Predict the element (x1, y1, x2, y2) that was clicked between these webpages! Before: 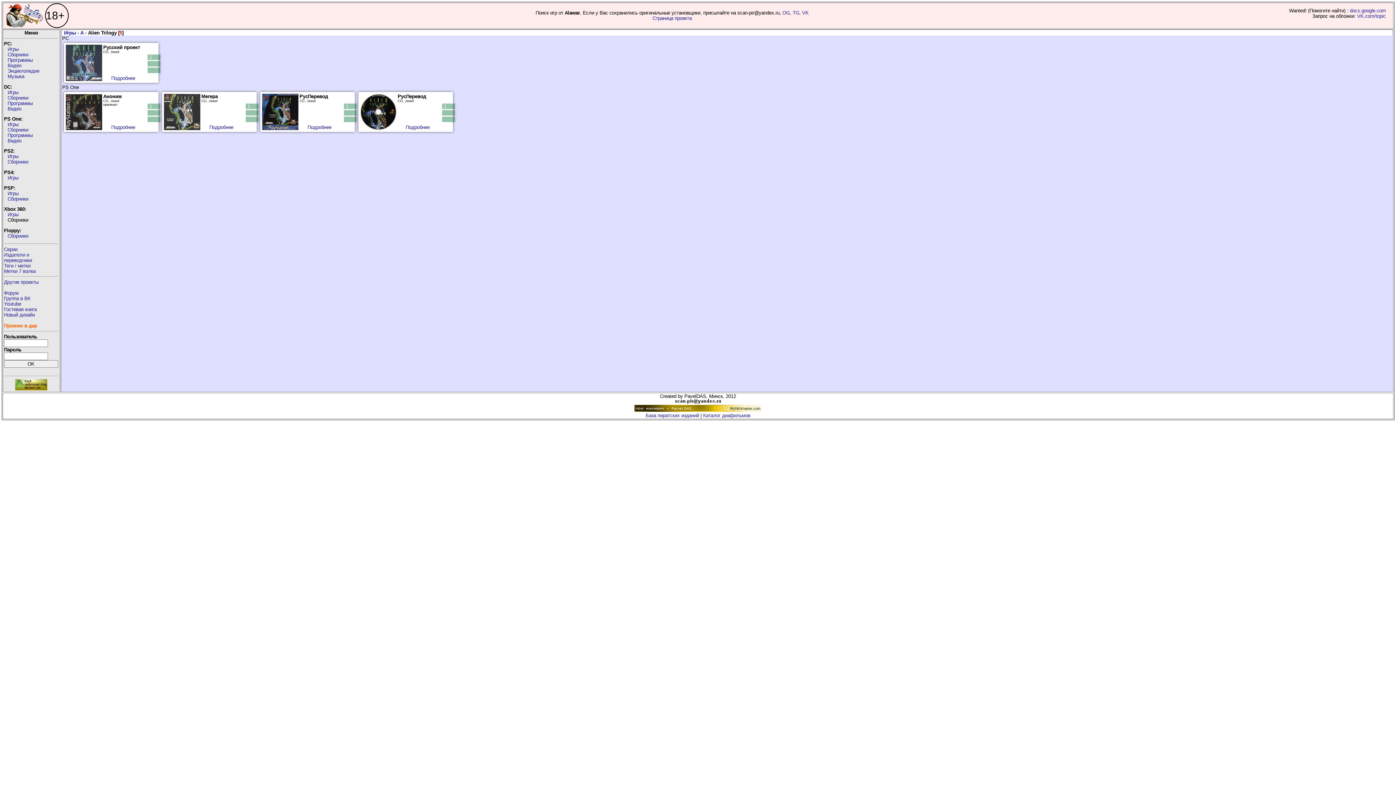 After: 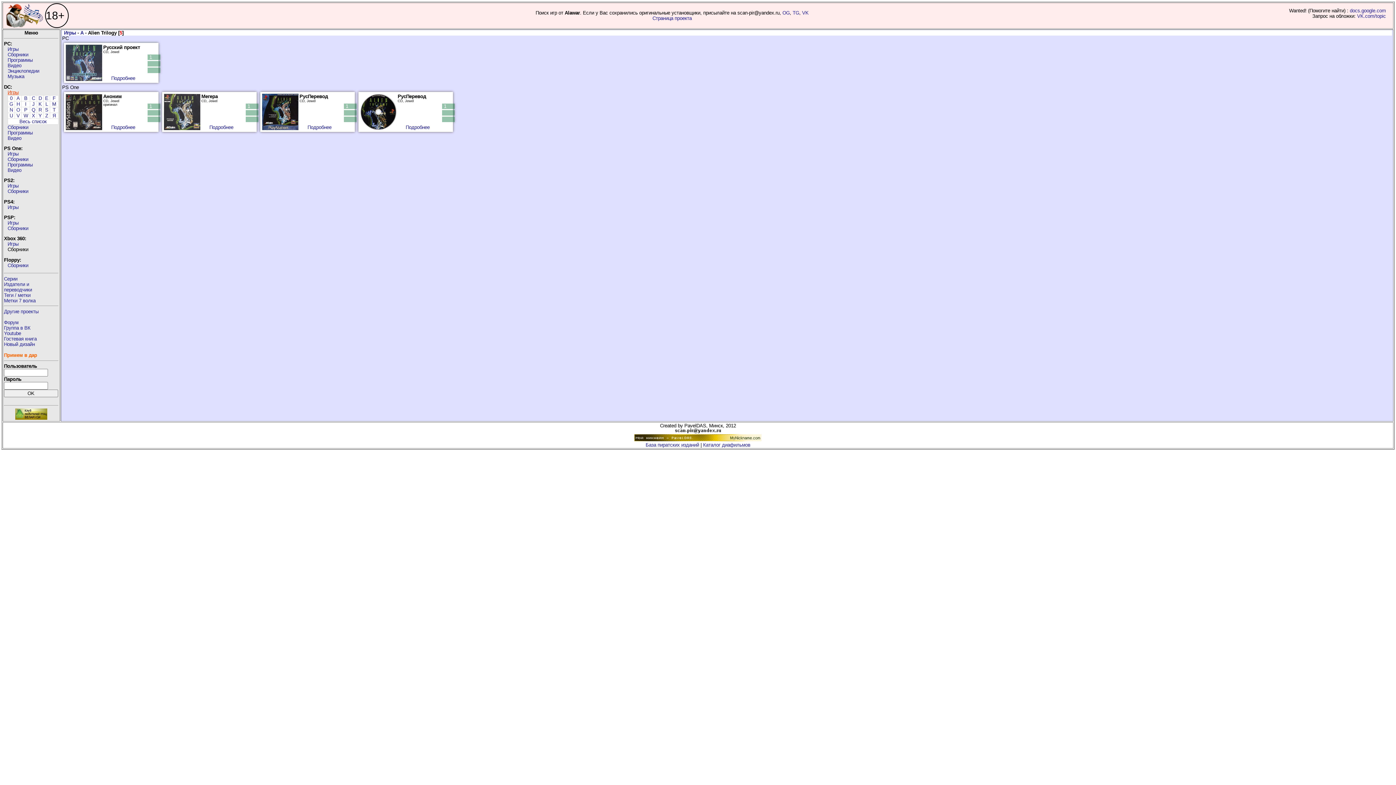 Action: label: Игры bbox: (7, 89, 18, 95)